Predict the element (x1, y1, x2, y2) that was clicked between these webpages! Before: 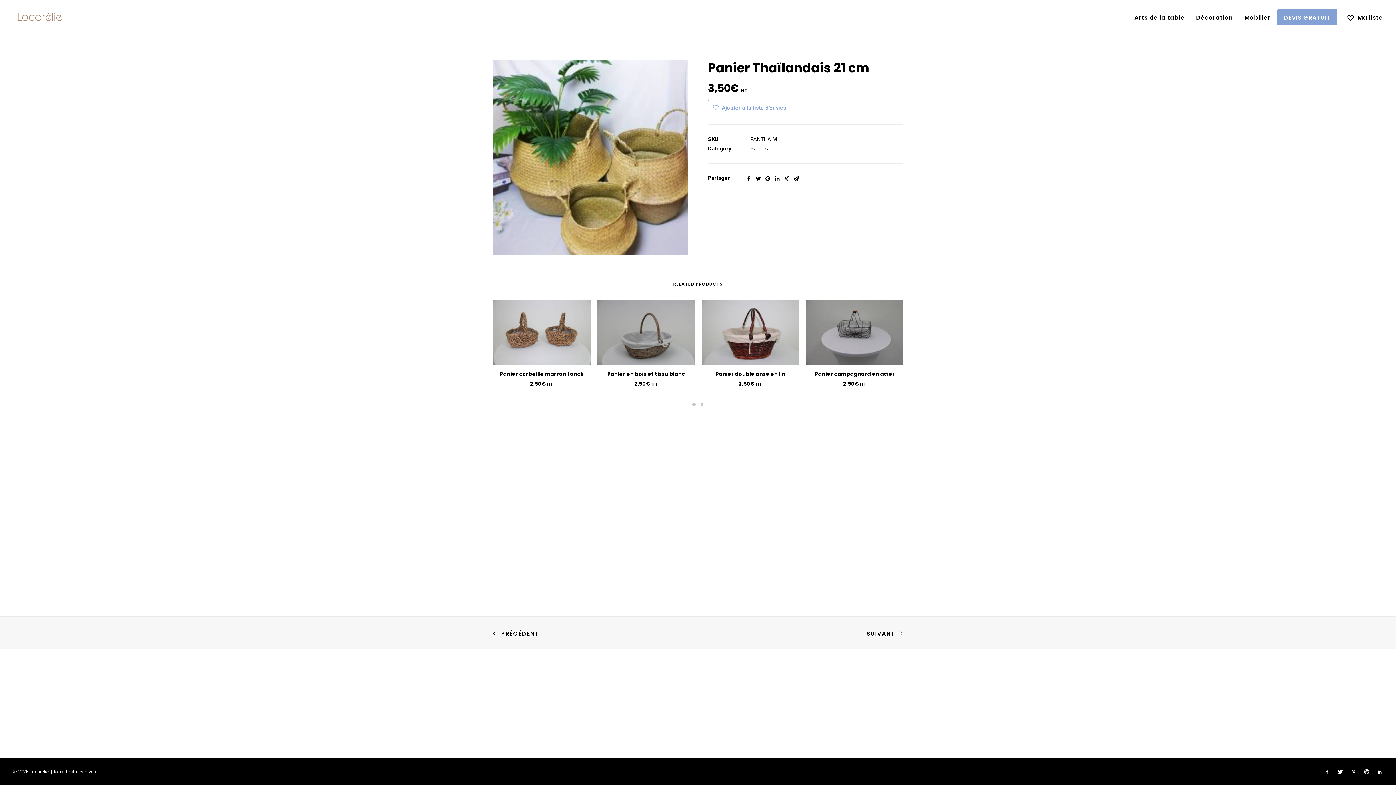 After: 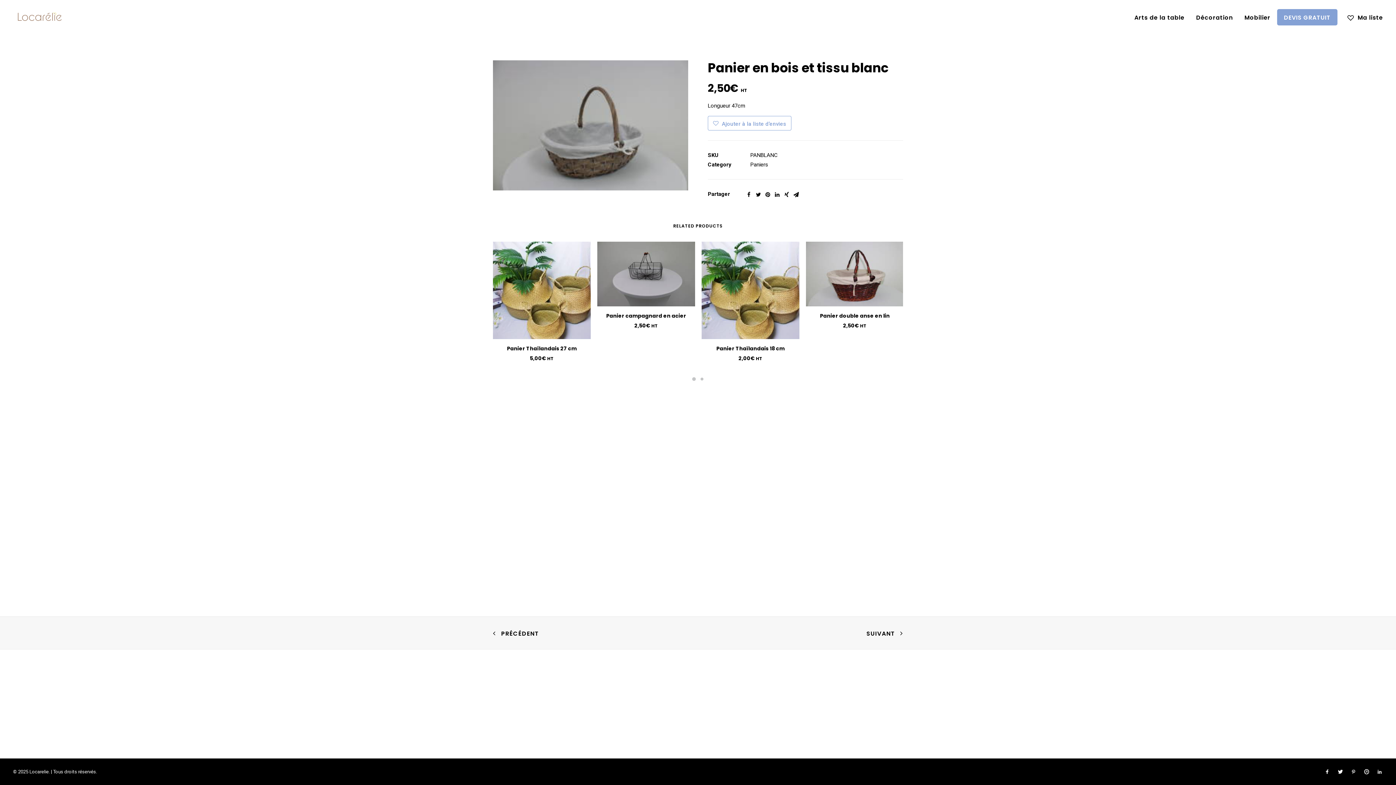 Action: bbox: (597, 300, 695, 364)